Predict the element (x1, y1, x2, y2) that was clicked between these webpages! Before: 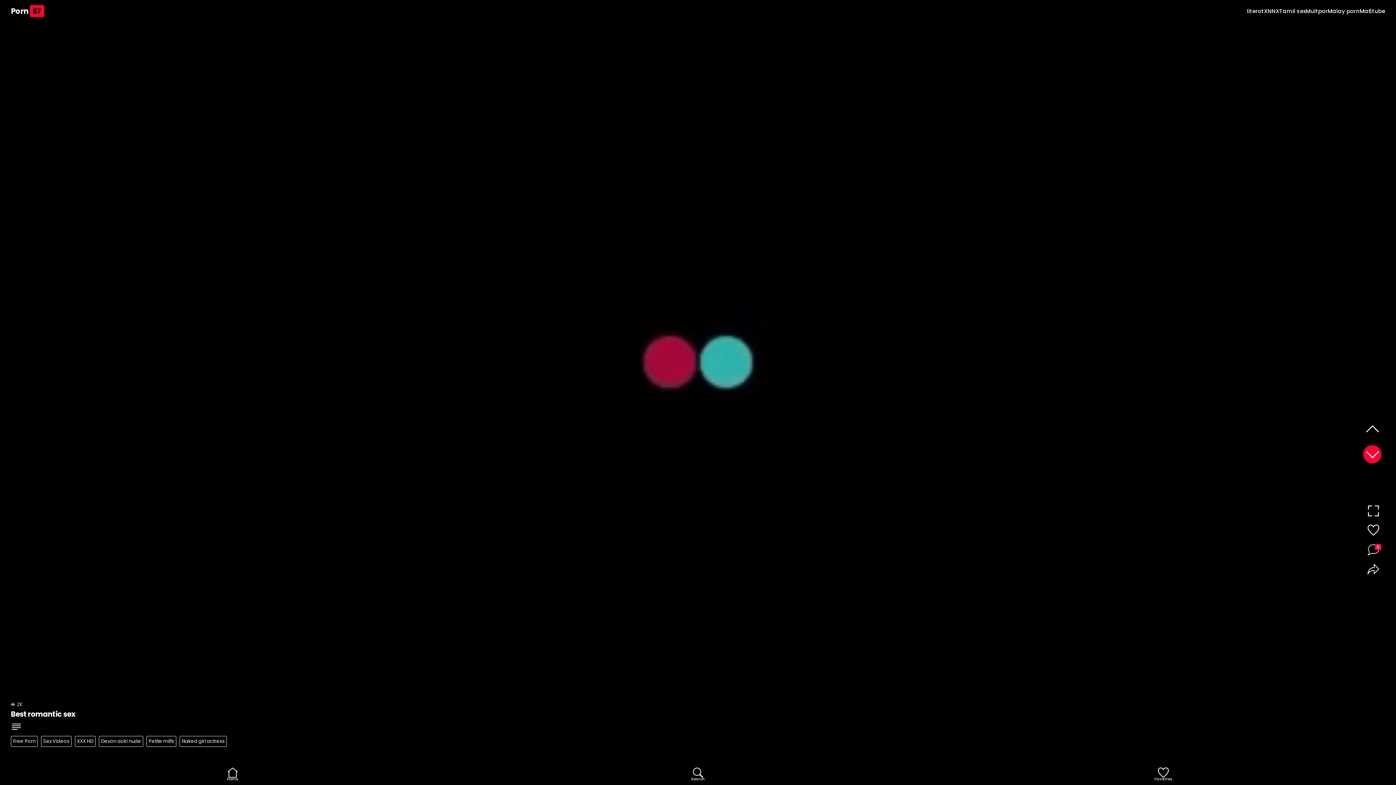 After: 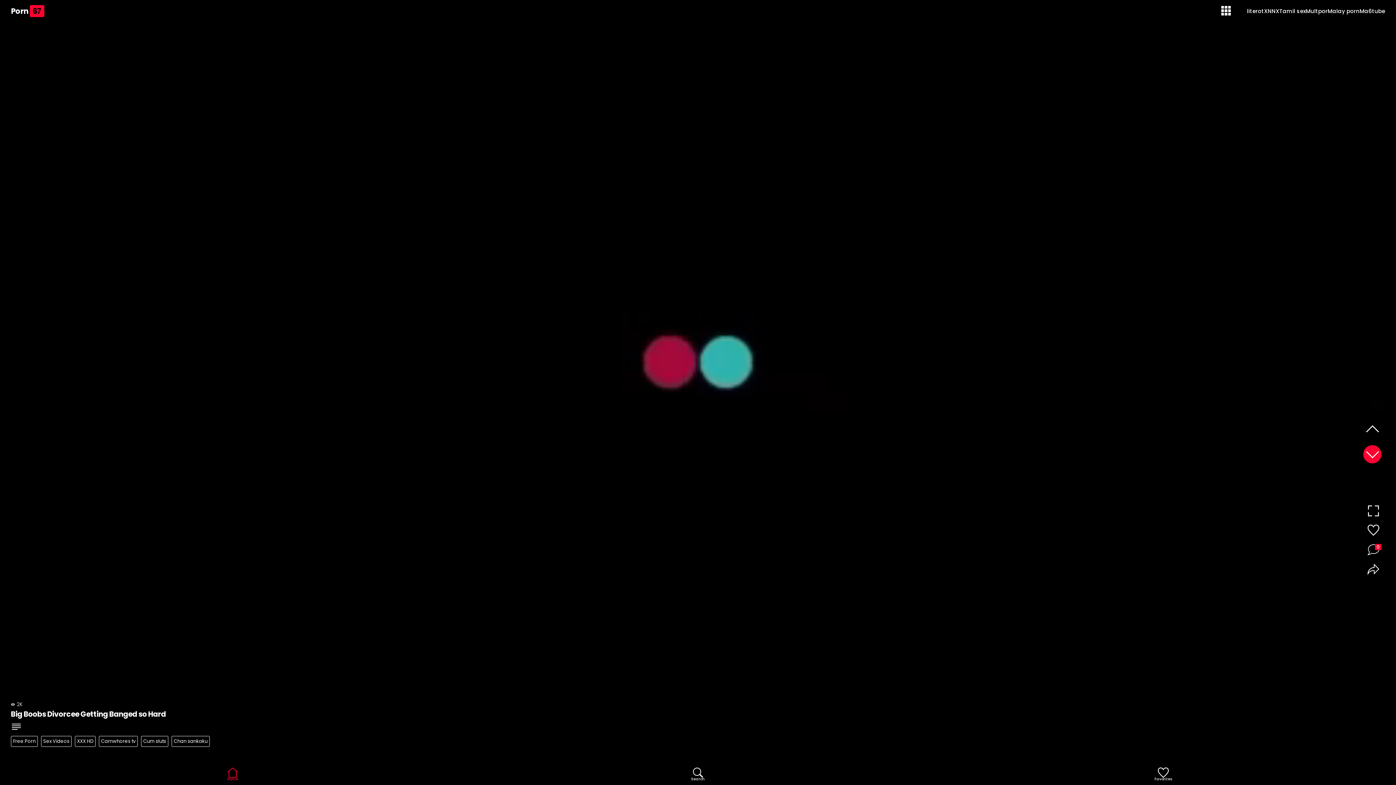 Action: bbox: (10, 4, 44, 16) label: Porn 67